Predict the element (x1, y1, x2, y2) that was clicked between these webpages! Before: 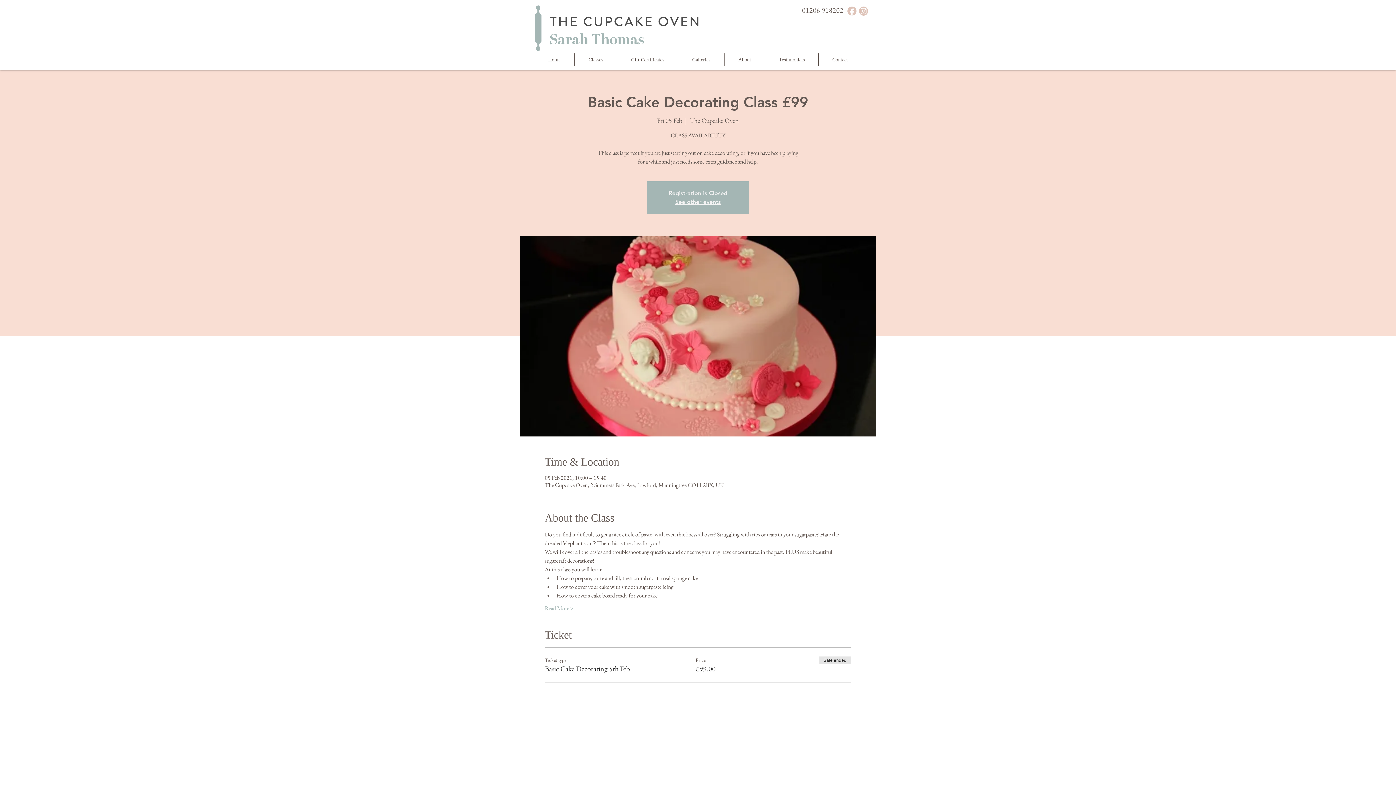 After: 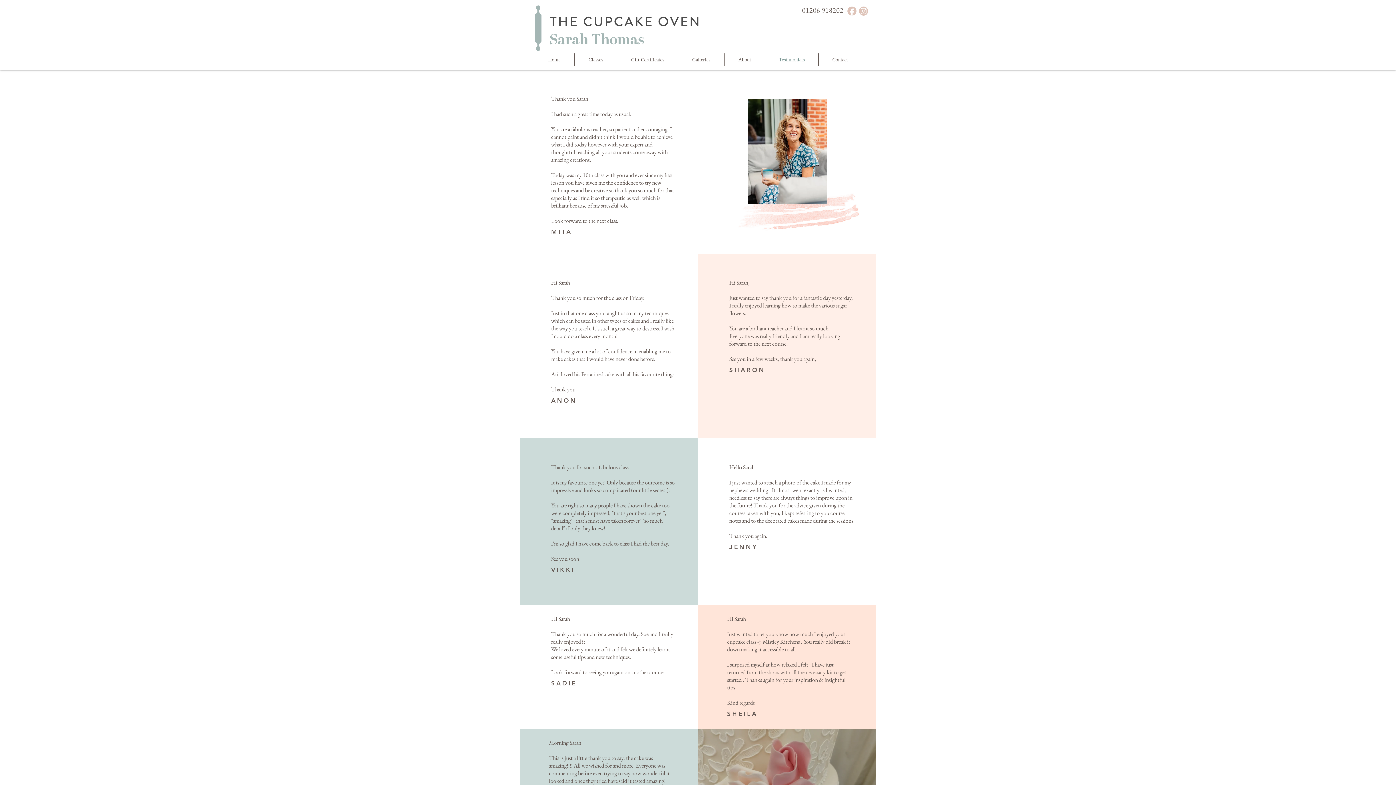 Action: bbox: (765, 53, 818, 66) label: Testimonials